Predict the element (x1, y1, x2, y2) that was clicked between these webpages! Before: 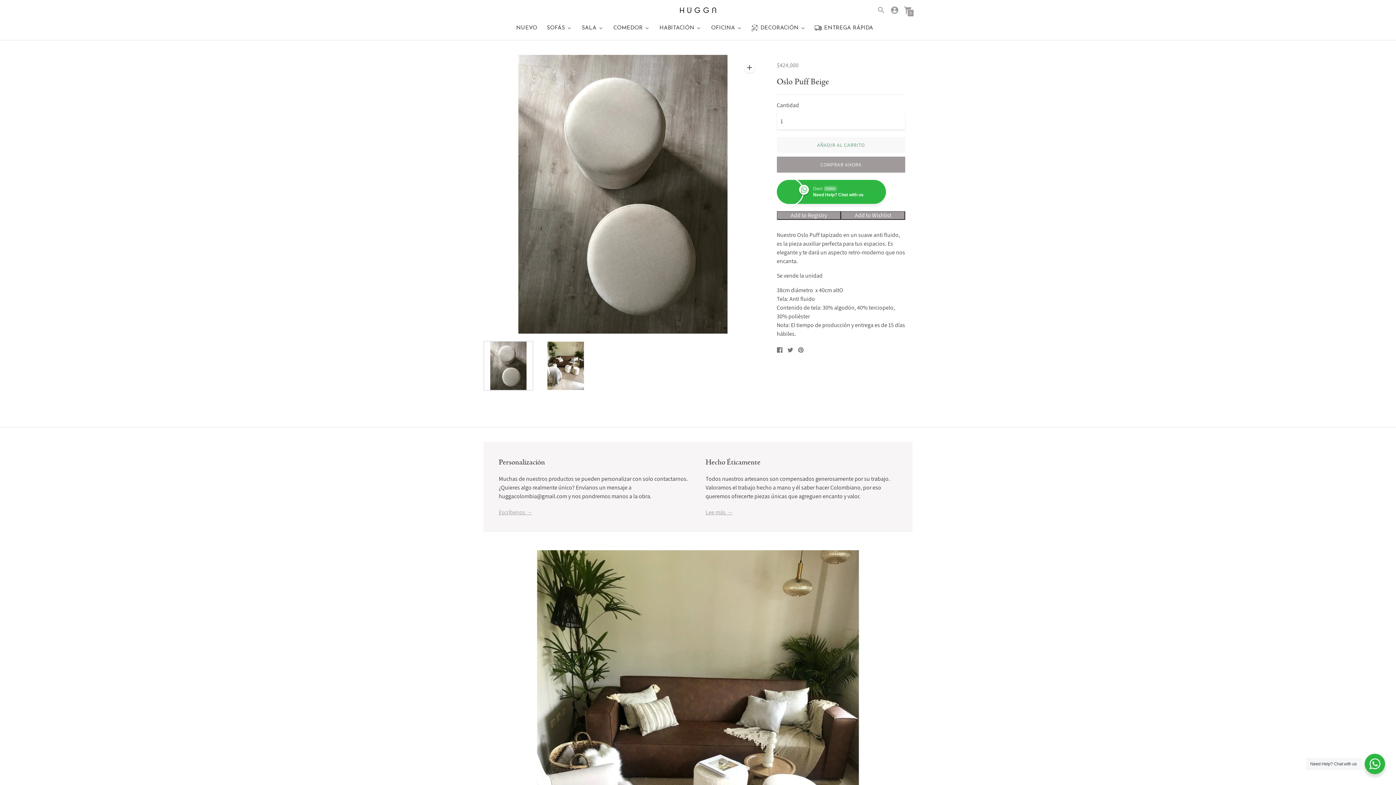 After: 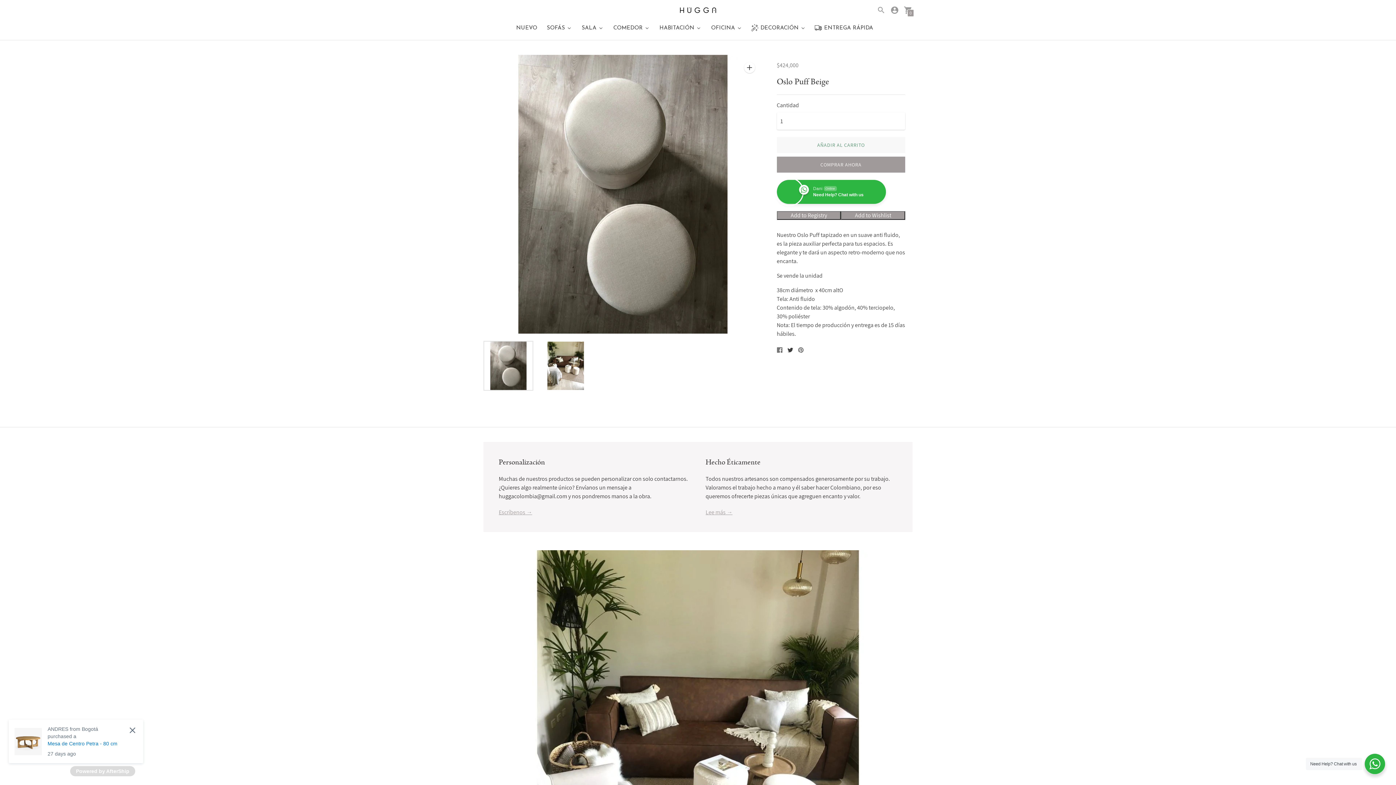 Action: bbox: (787, 345, 793, 354) label: Tweet en Twitter